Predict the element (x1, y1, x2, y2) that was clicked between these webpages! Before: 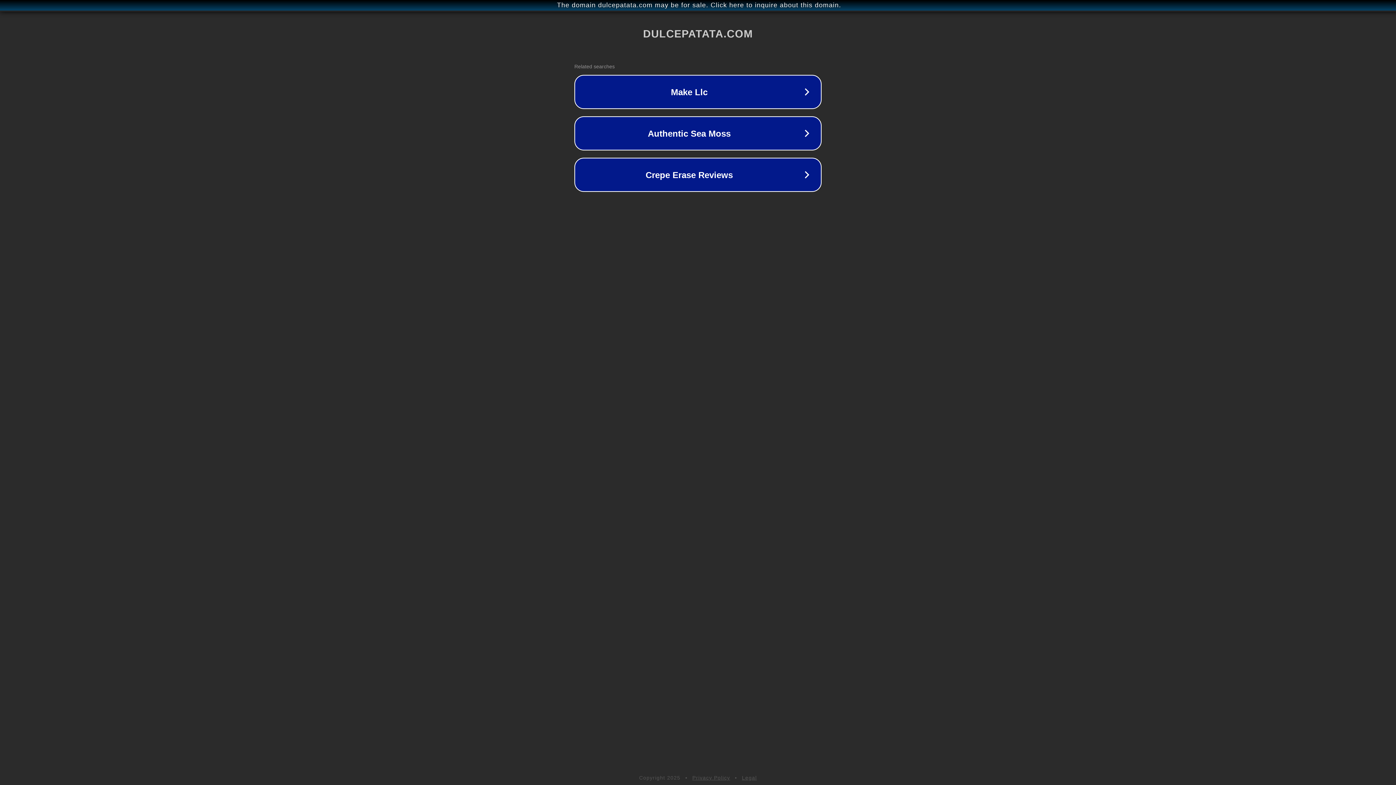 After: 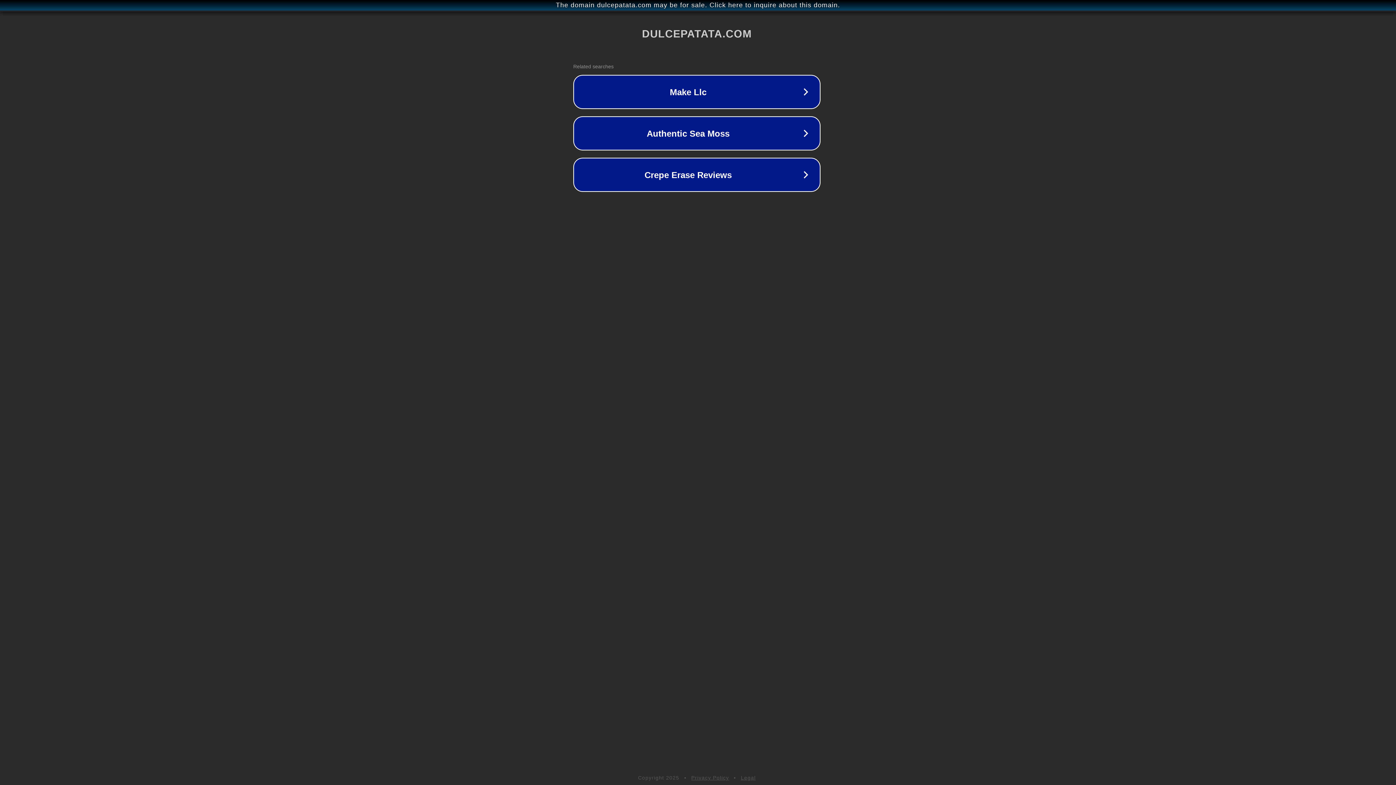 Action: bbox: (1, 1, 1397, 9) label: The domain dulcepatata.com may be for sale. Click here to inquire about this domain.